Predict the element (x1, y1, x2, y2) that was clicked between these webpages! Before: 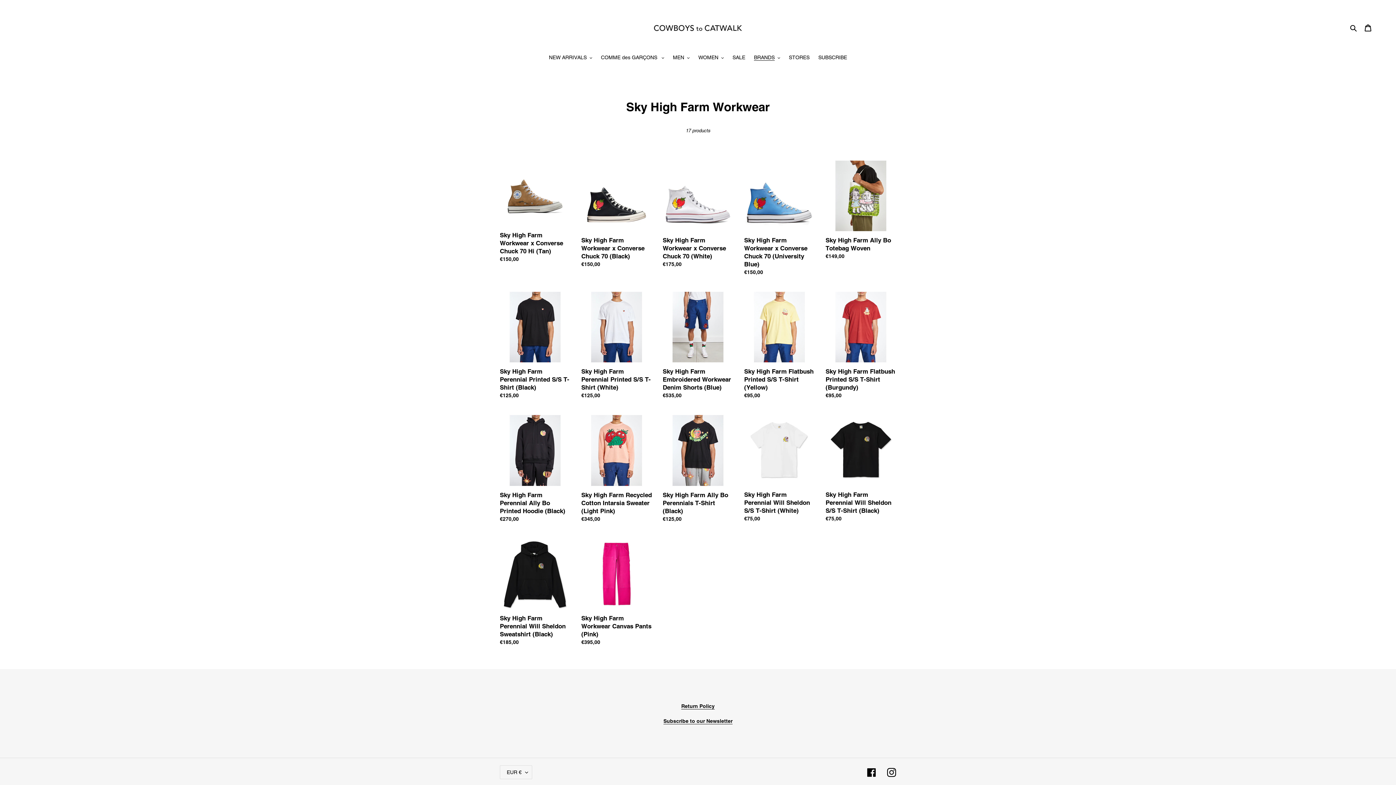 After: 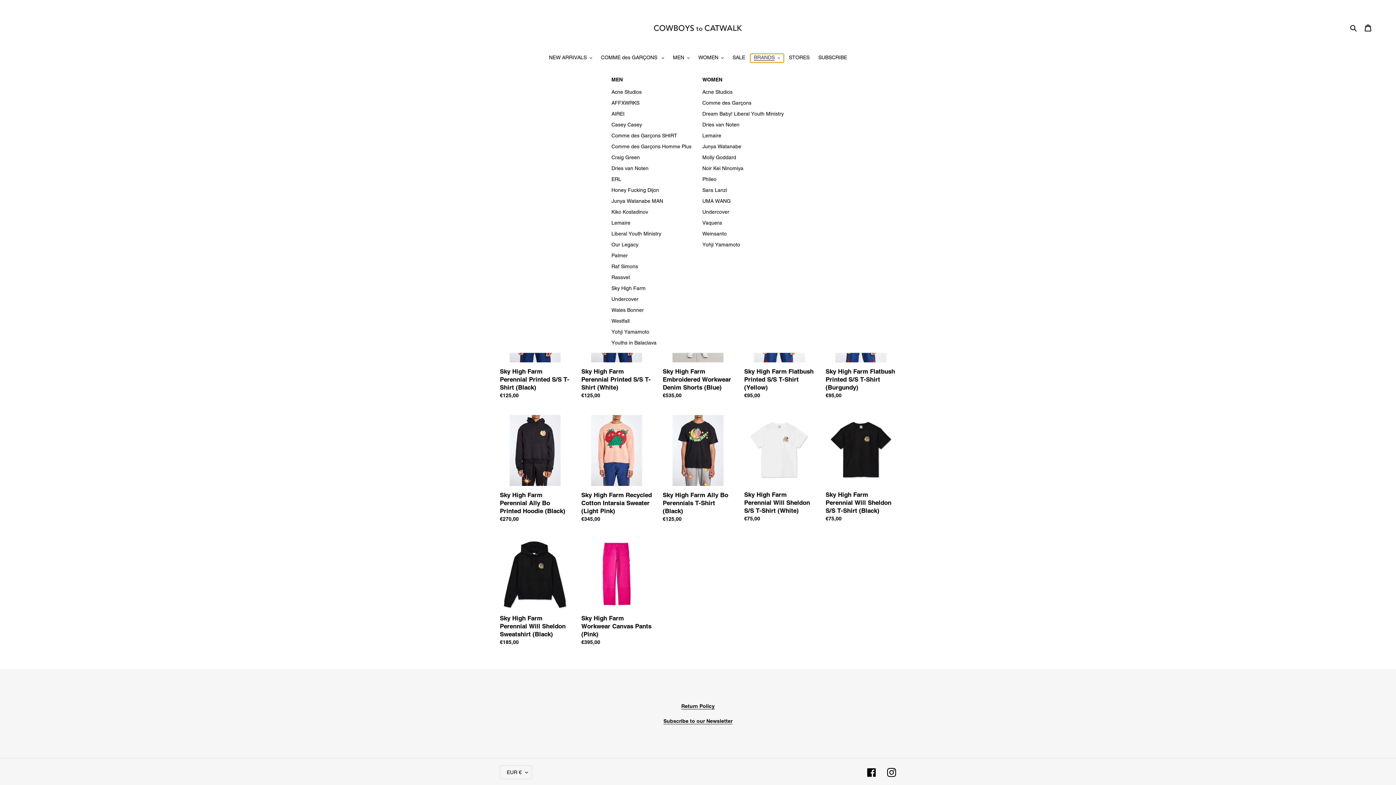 Action: label: BRANDS bbox: (750, 53, 784, 62)